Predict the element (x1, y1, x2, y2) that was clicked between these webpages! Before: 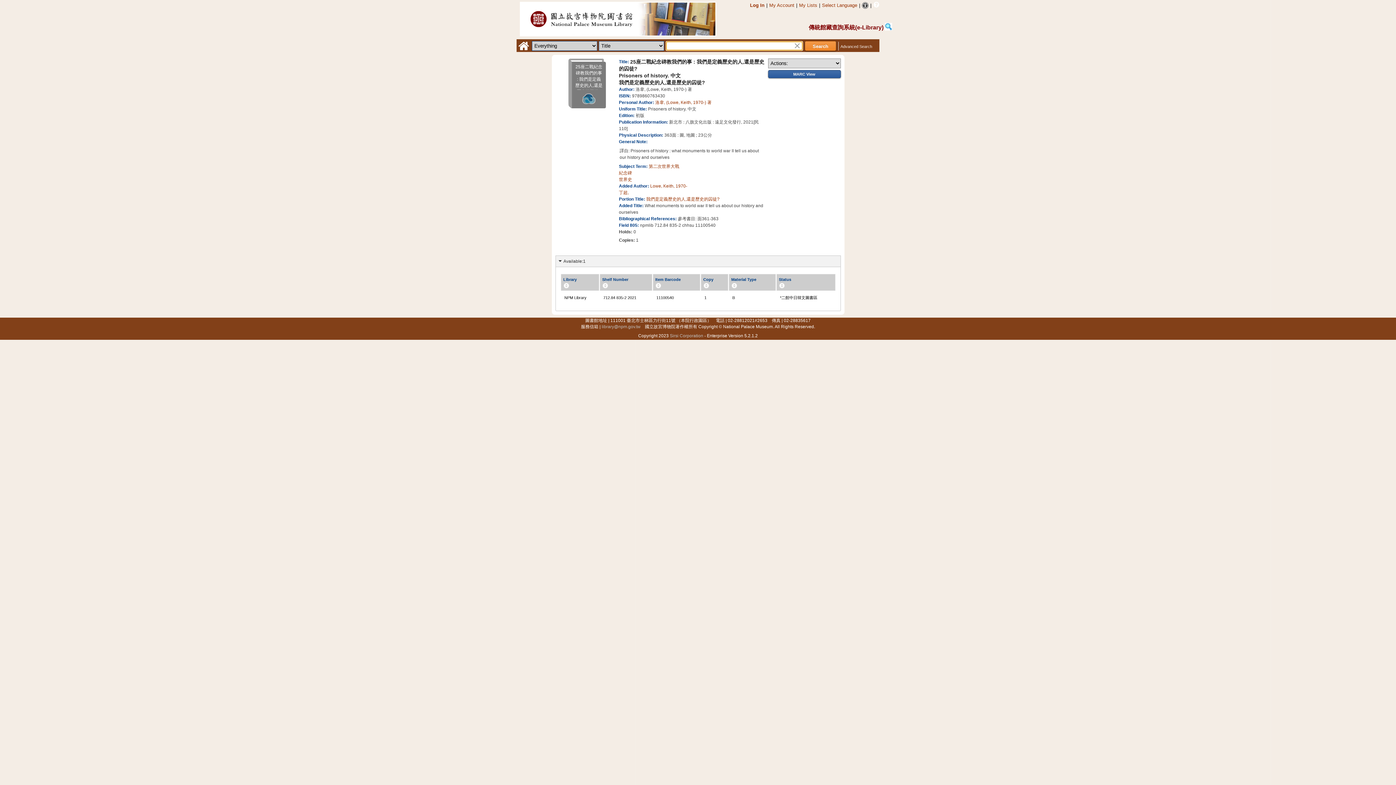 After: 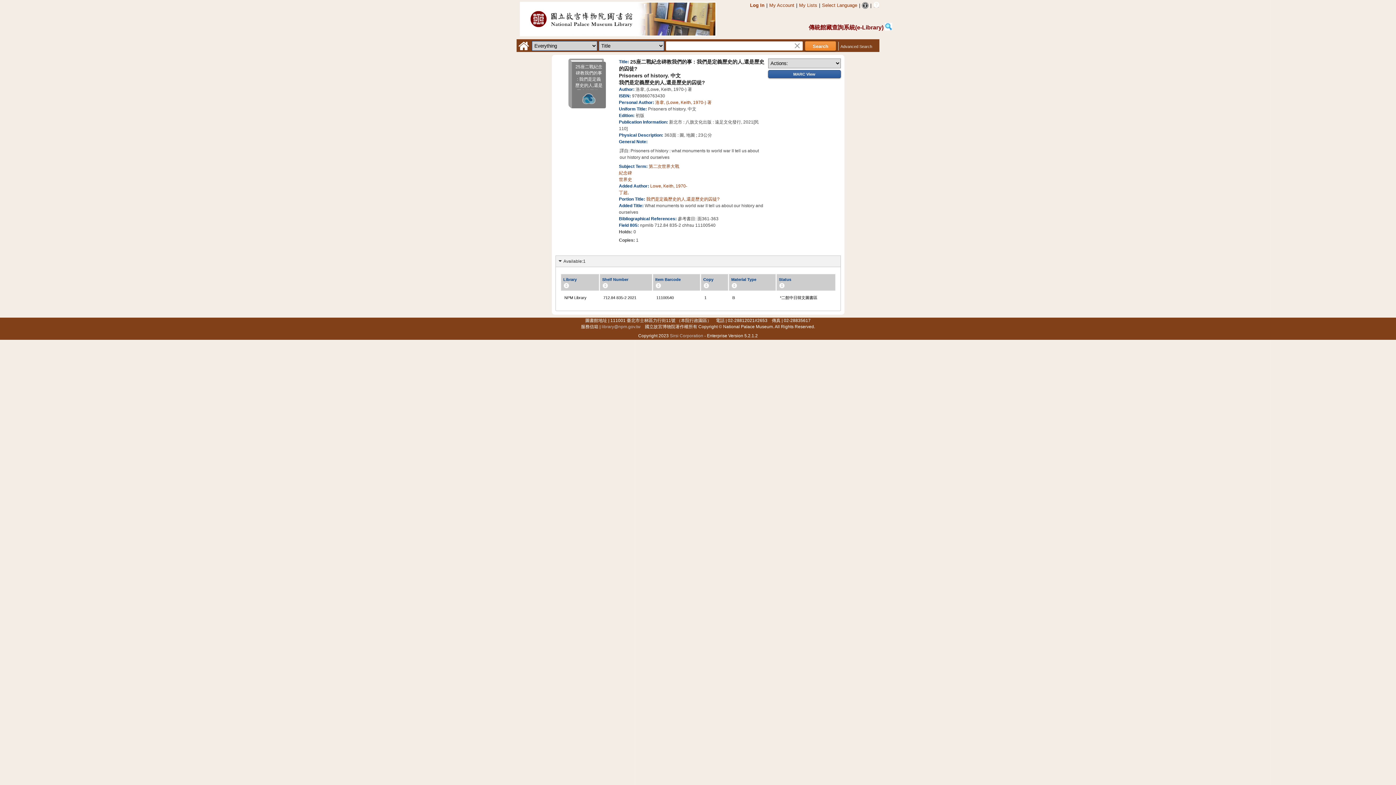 Action: bbox: (871, 2, 880, 7) label: Help